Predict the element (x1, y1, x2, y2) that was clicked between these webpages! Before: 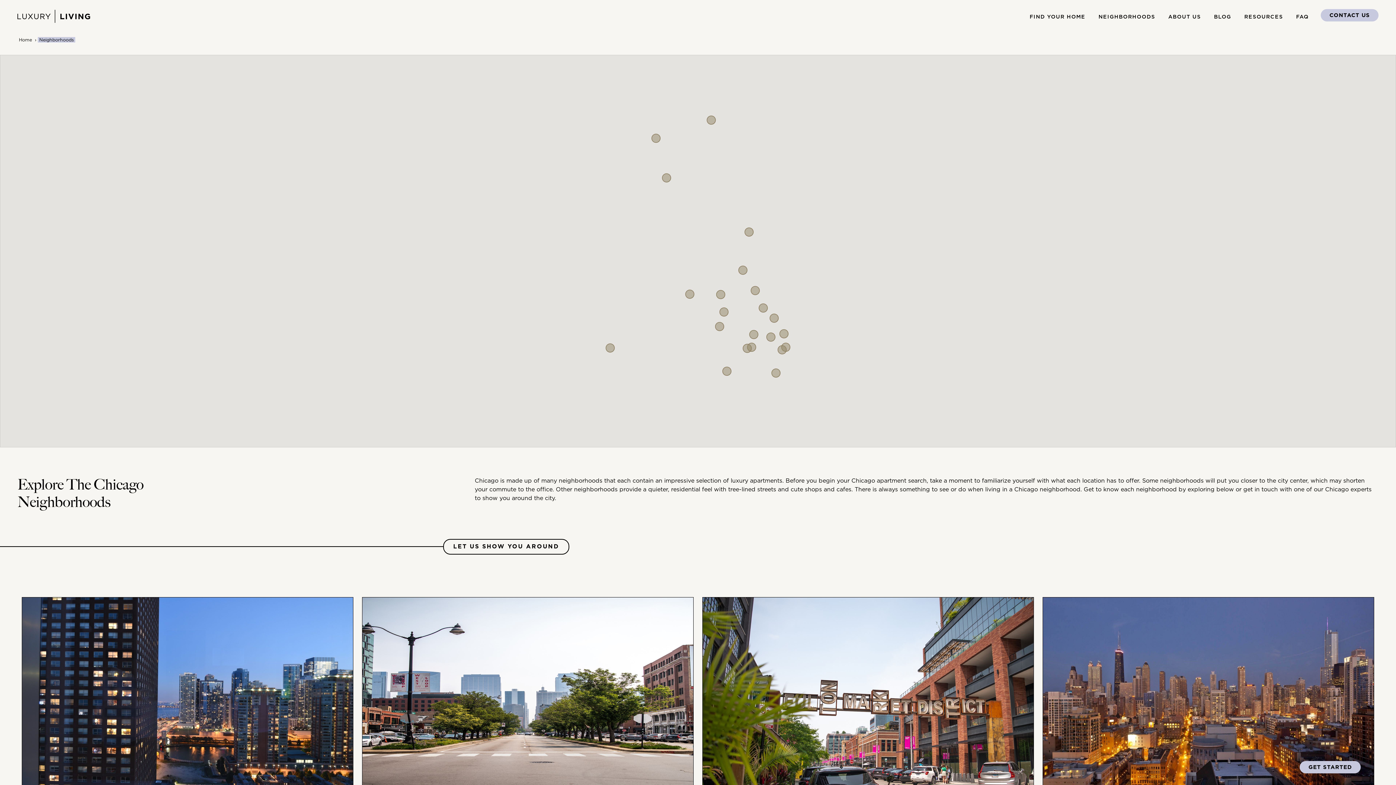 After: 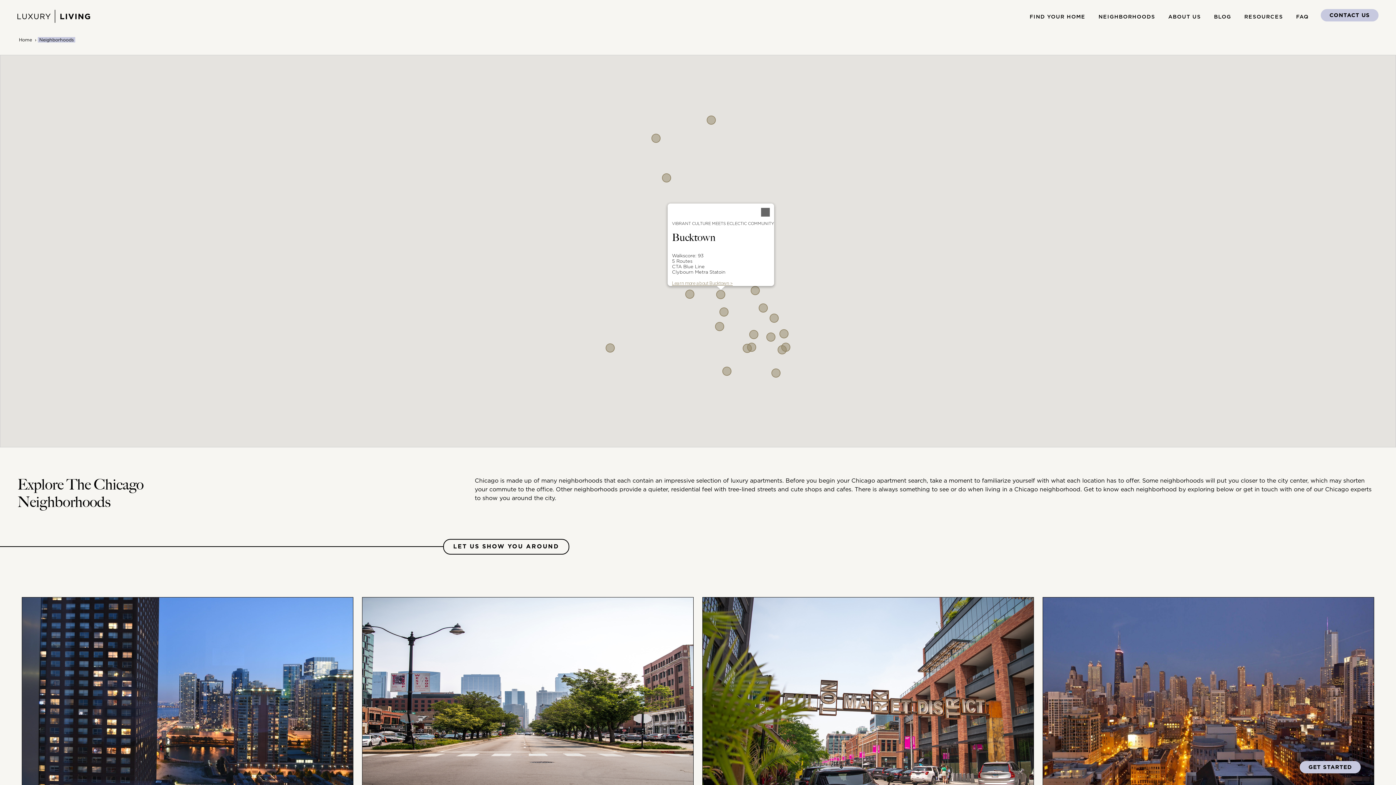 Action: bbox: (716, 290, 725, 299)